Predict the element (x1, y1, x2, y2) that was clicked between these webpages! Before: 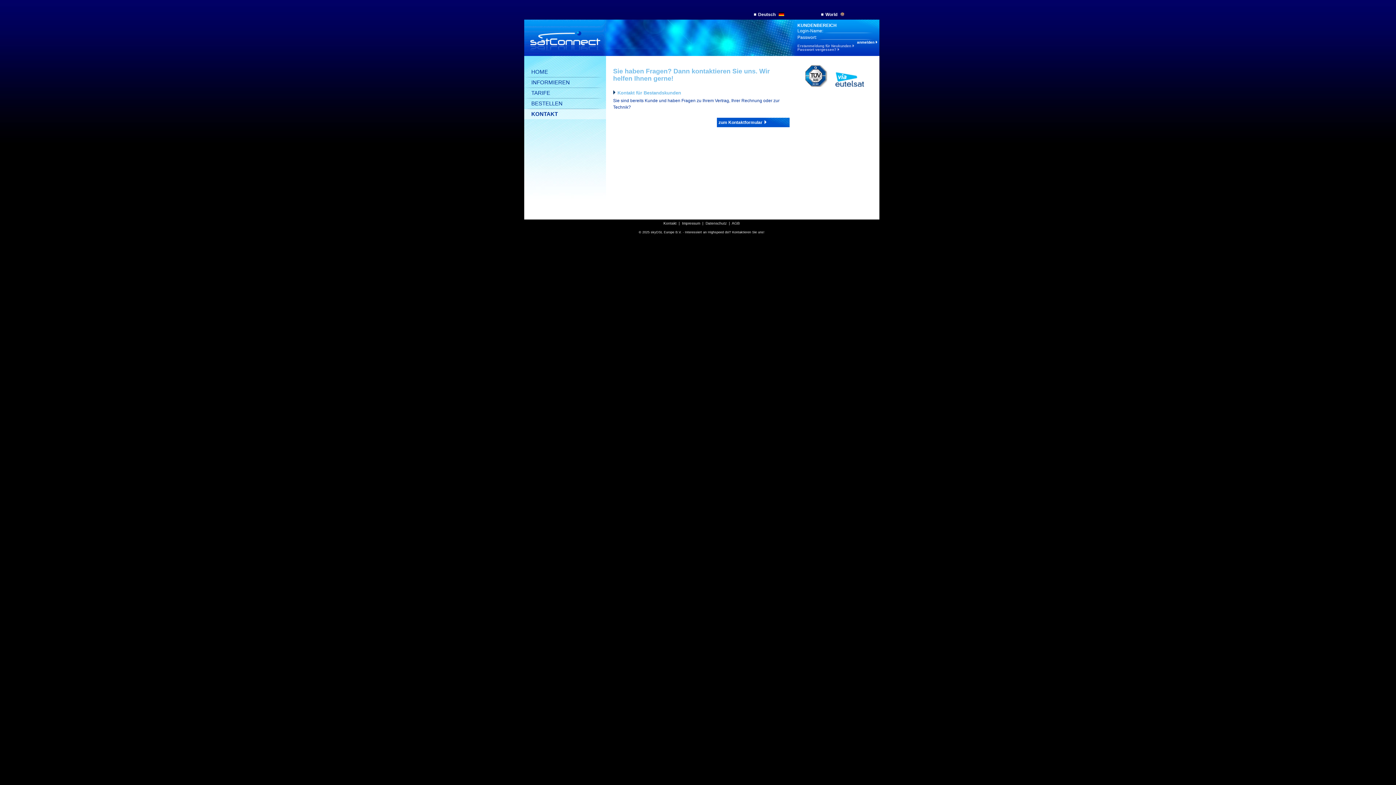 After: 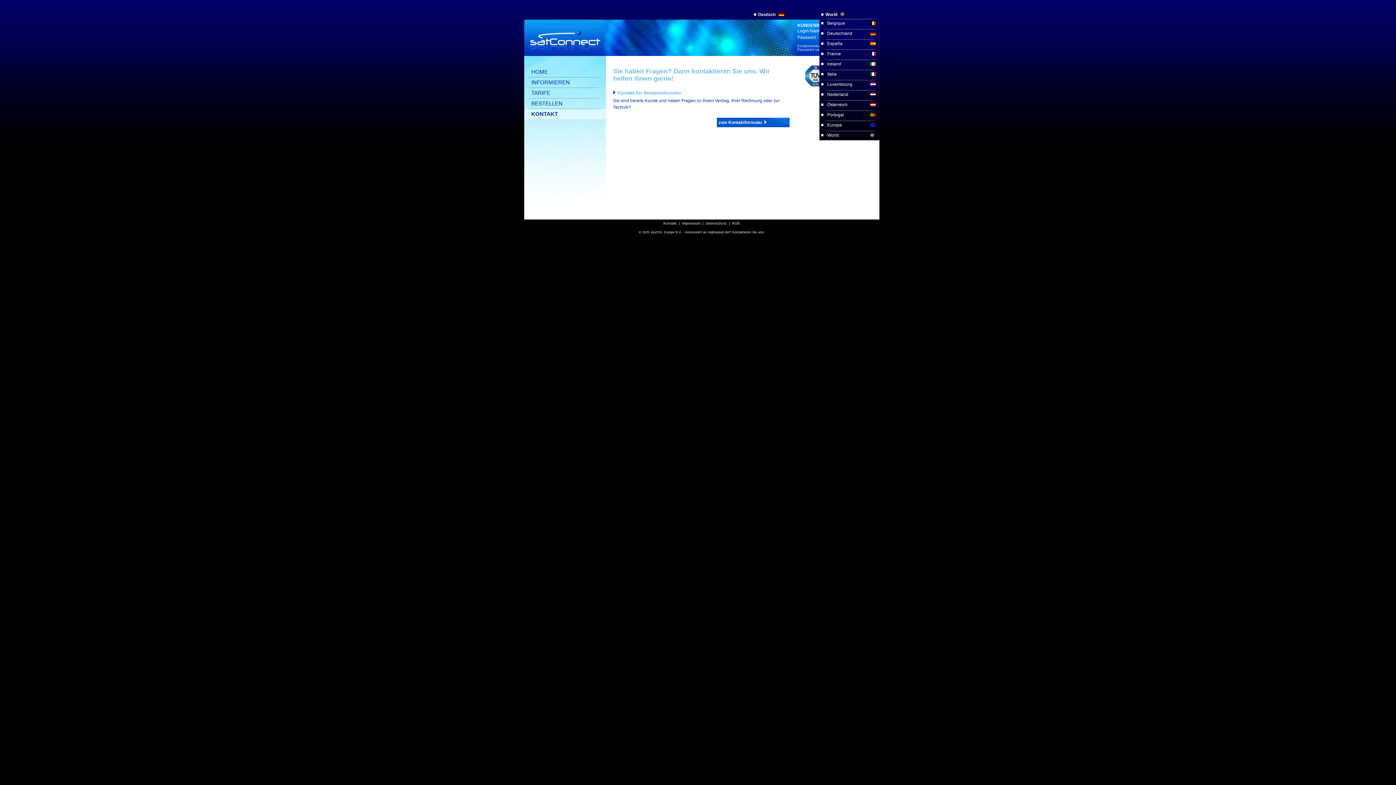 Action: label: World  bbox: (819, 12, 846, 17)